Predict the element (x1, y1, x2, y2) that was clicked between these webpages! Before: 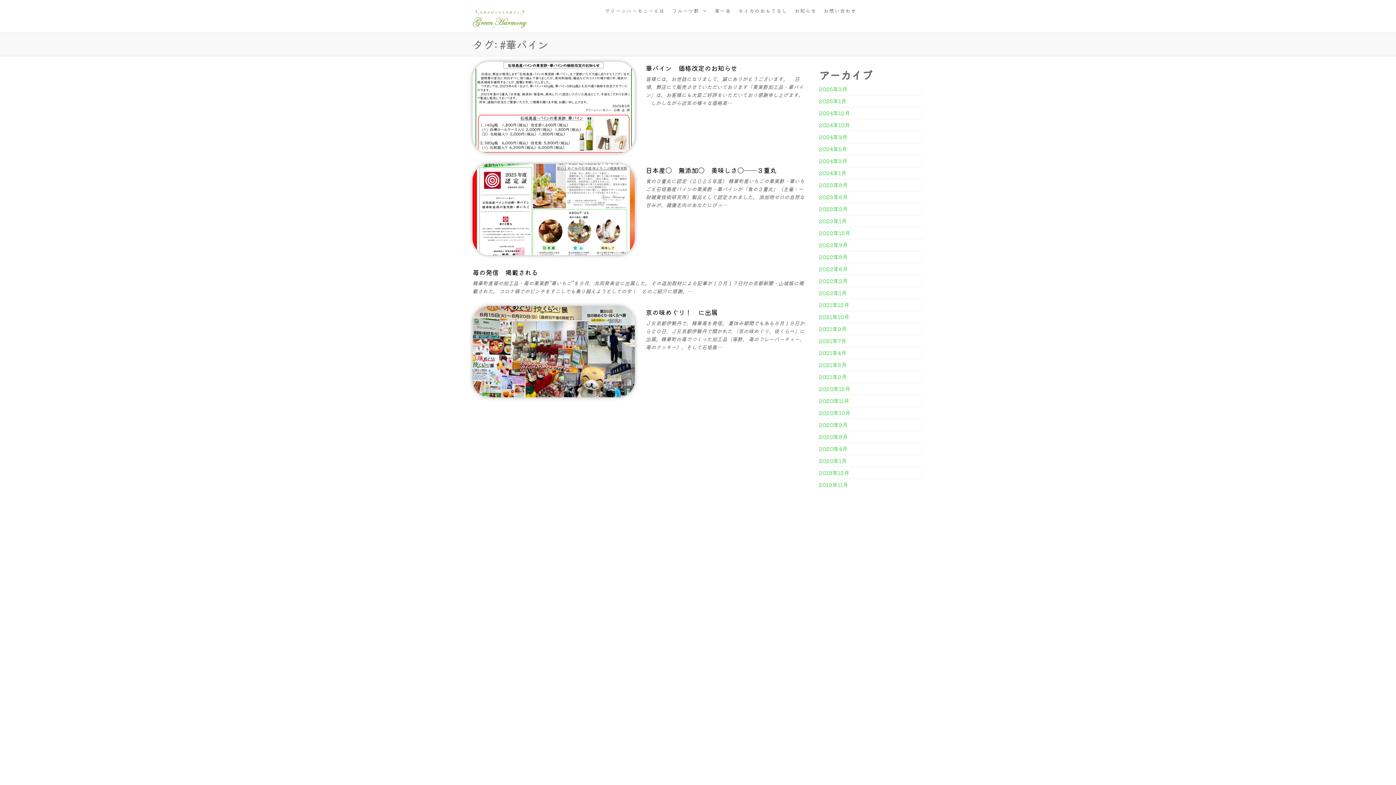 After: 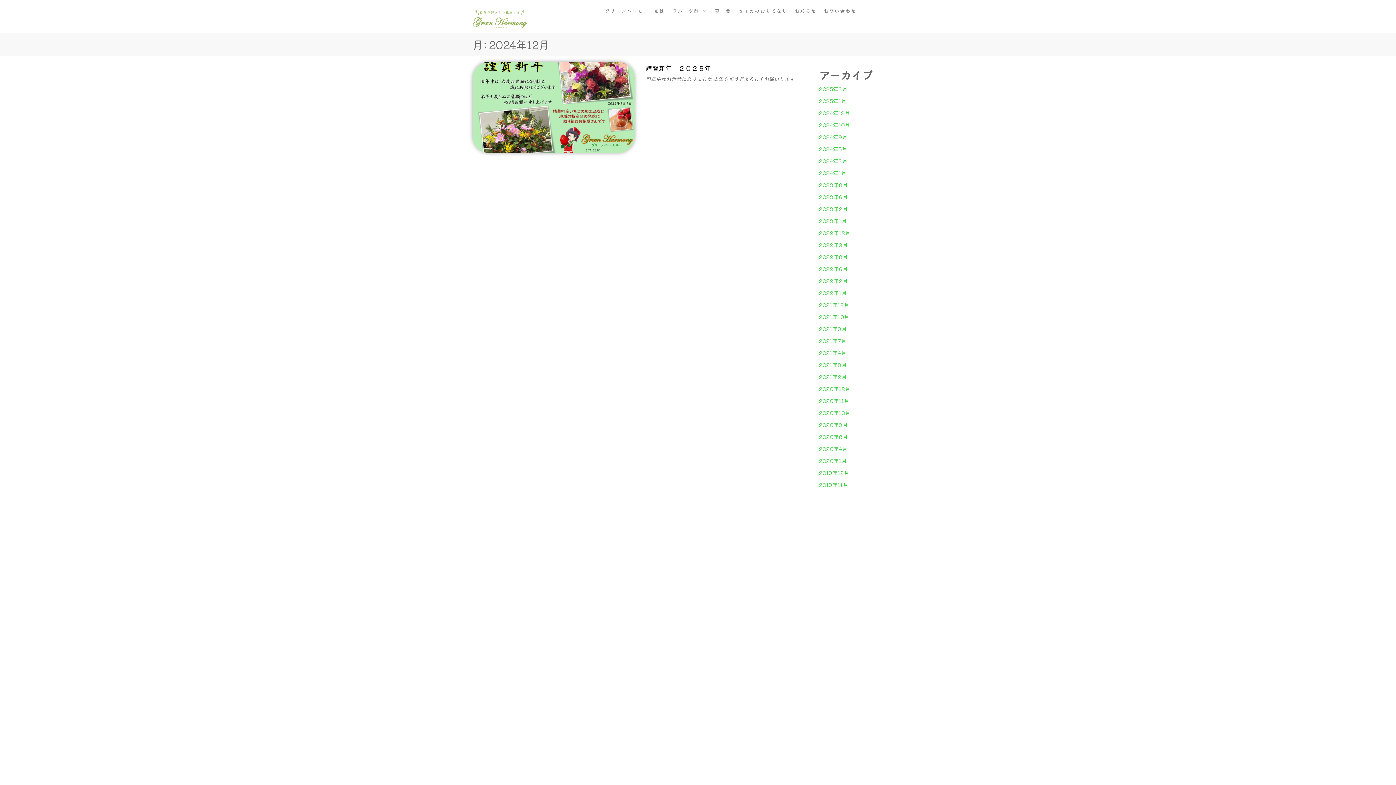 Action: bbox: (819, 109, 850, 116) label: 2024年12月